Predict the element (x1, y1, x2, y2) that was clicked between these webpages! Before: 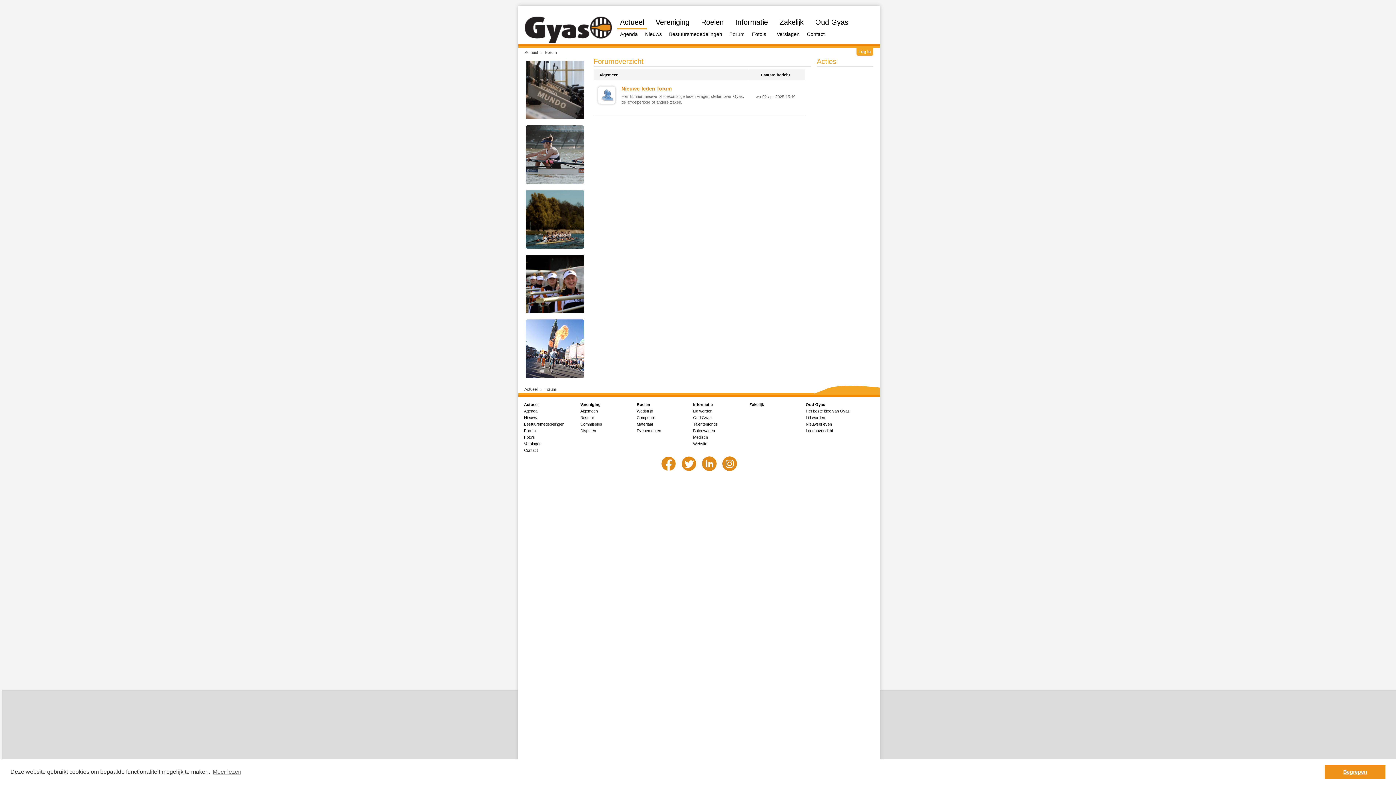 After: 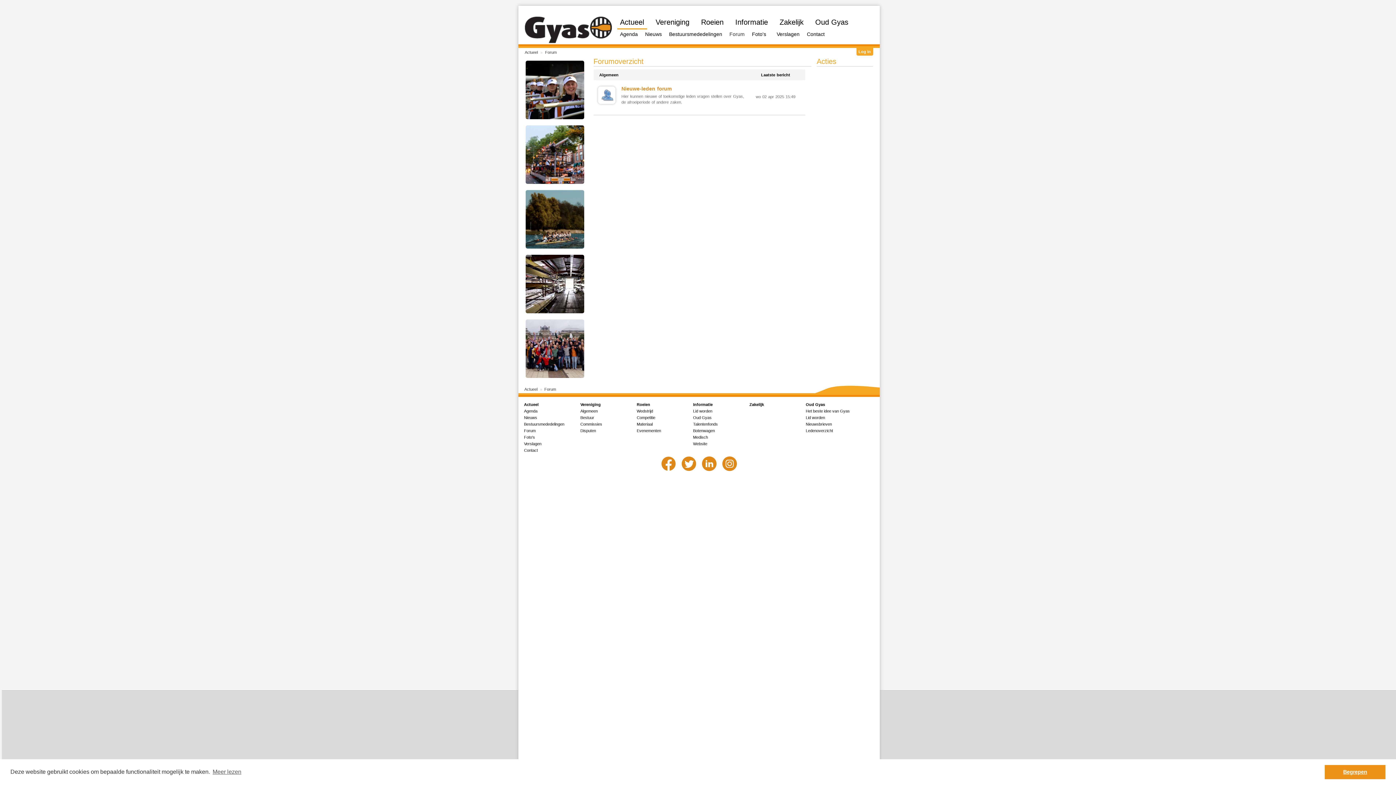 Action: bbox: (545, 50, 556, 54) label: Forum